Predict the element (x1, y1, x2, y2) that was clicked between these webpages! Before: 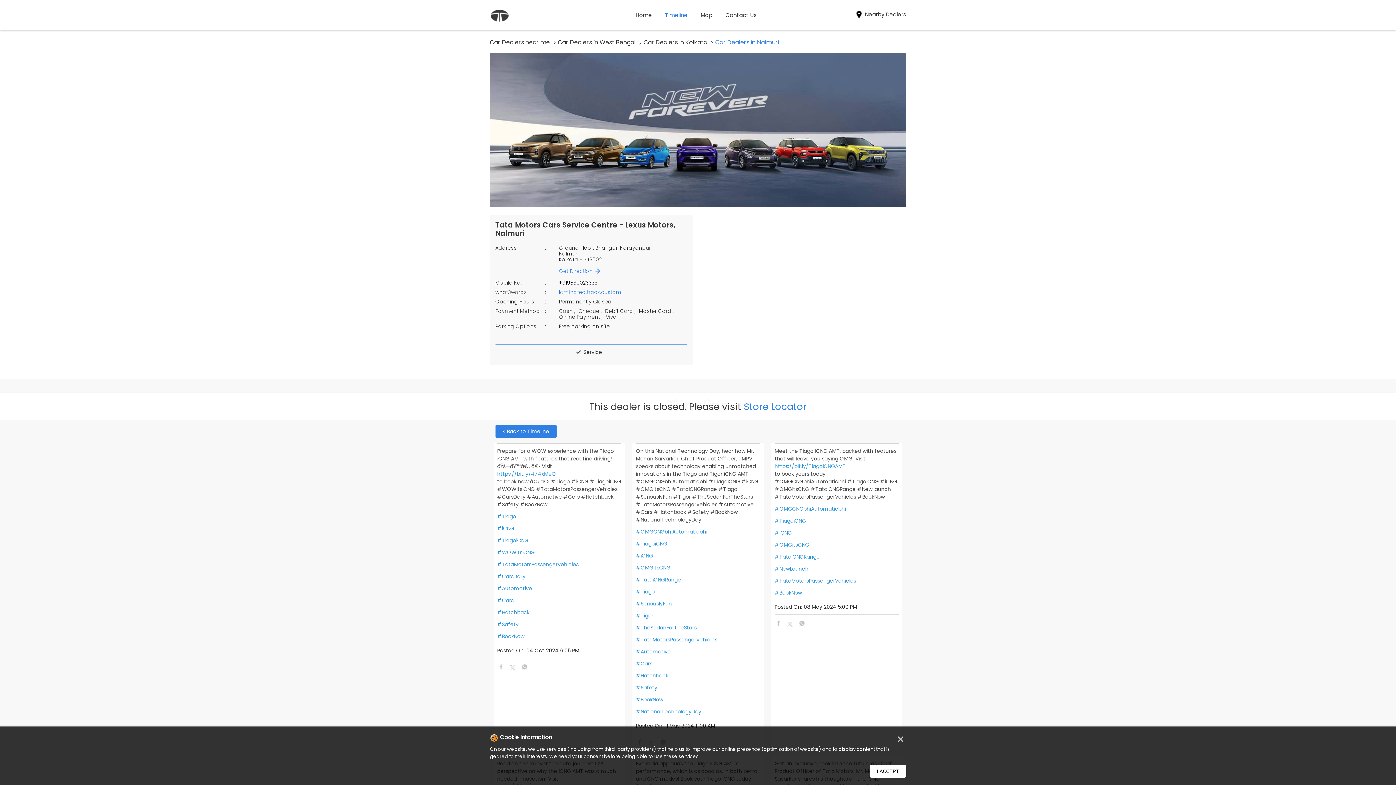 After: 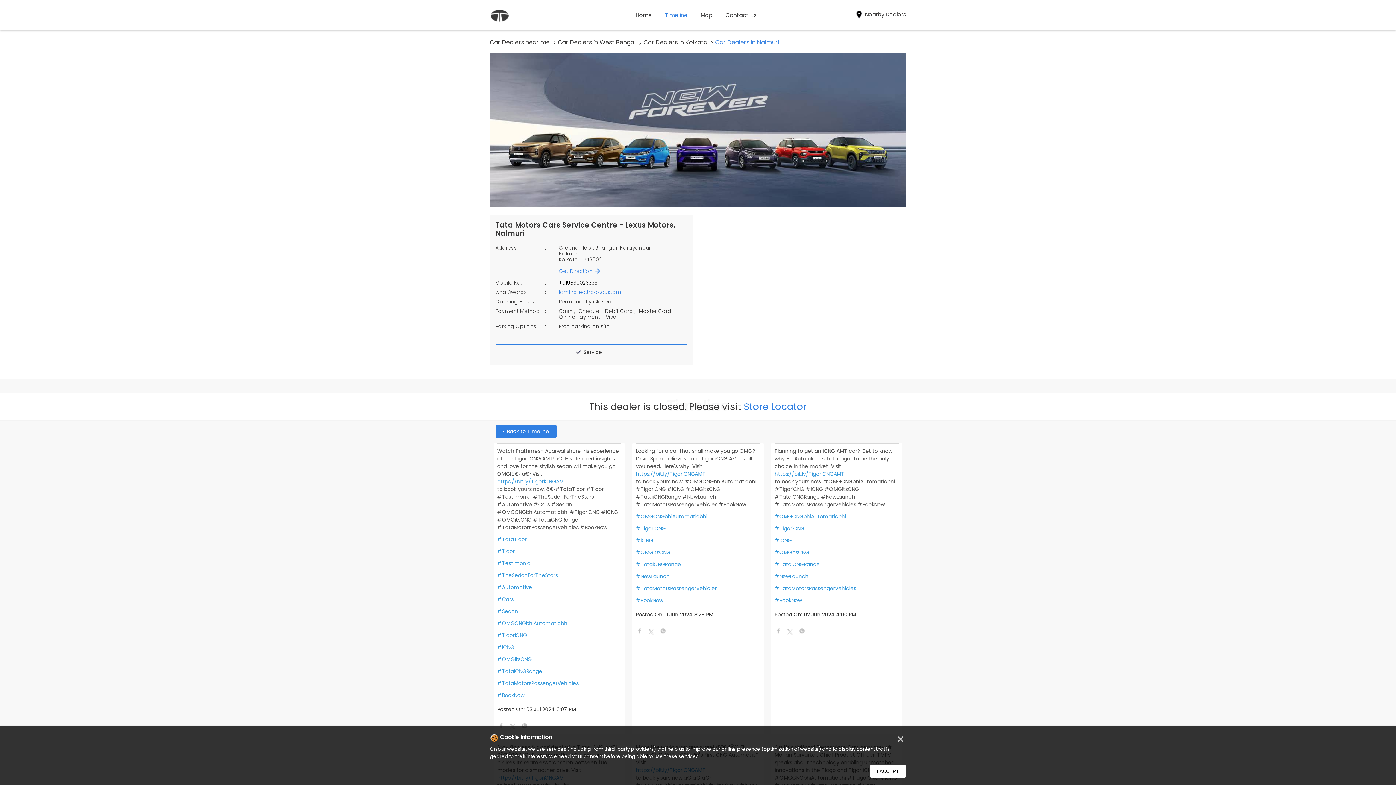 Action: label: #TataiCNGRange bbox: (636, 576, 760, 584)